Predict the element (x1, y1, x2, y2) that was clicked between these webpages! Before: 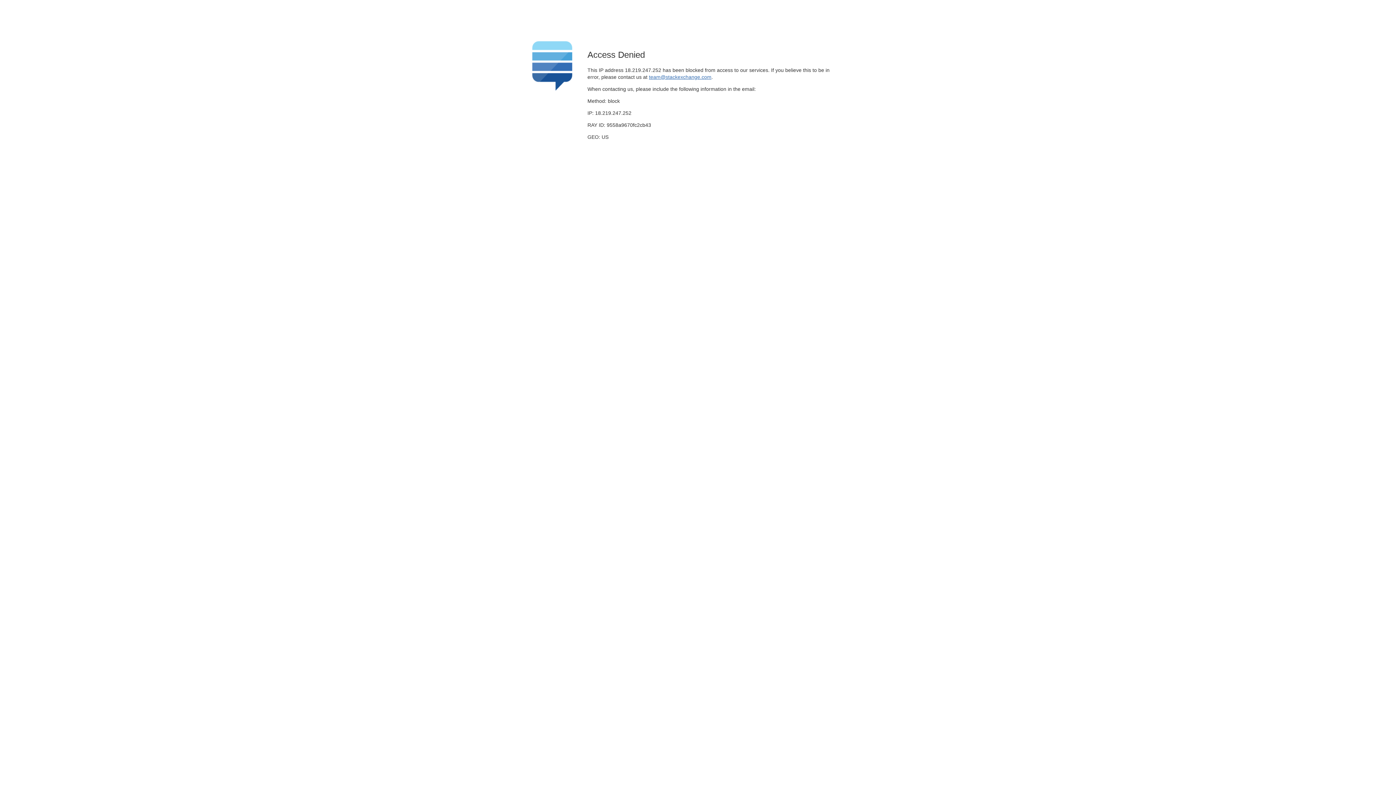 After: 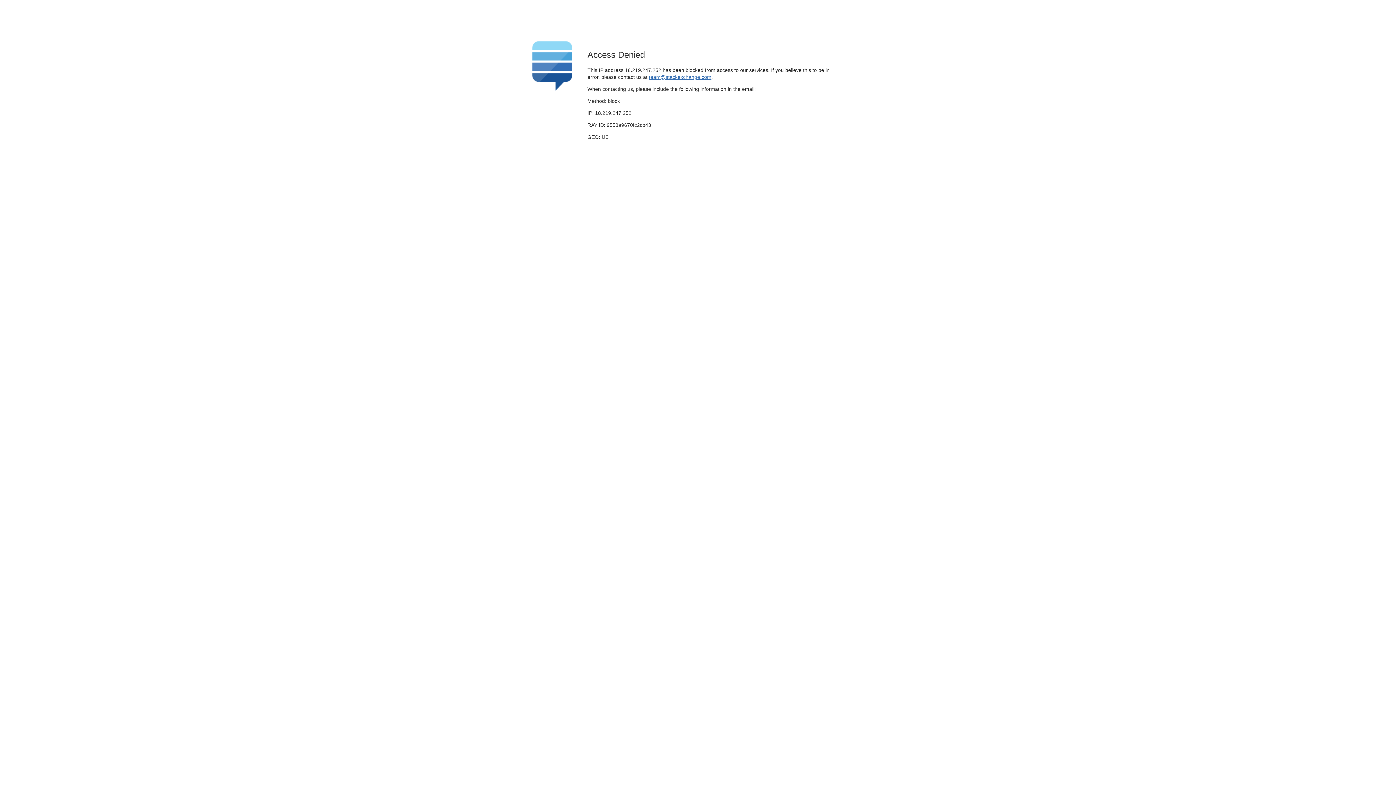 Action: label: team@stackexchange.com bbox: (649, 74, 711, 79)